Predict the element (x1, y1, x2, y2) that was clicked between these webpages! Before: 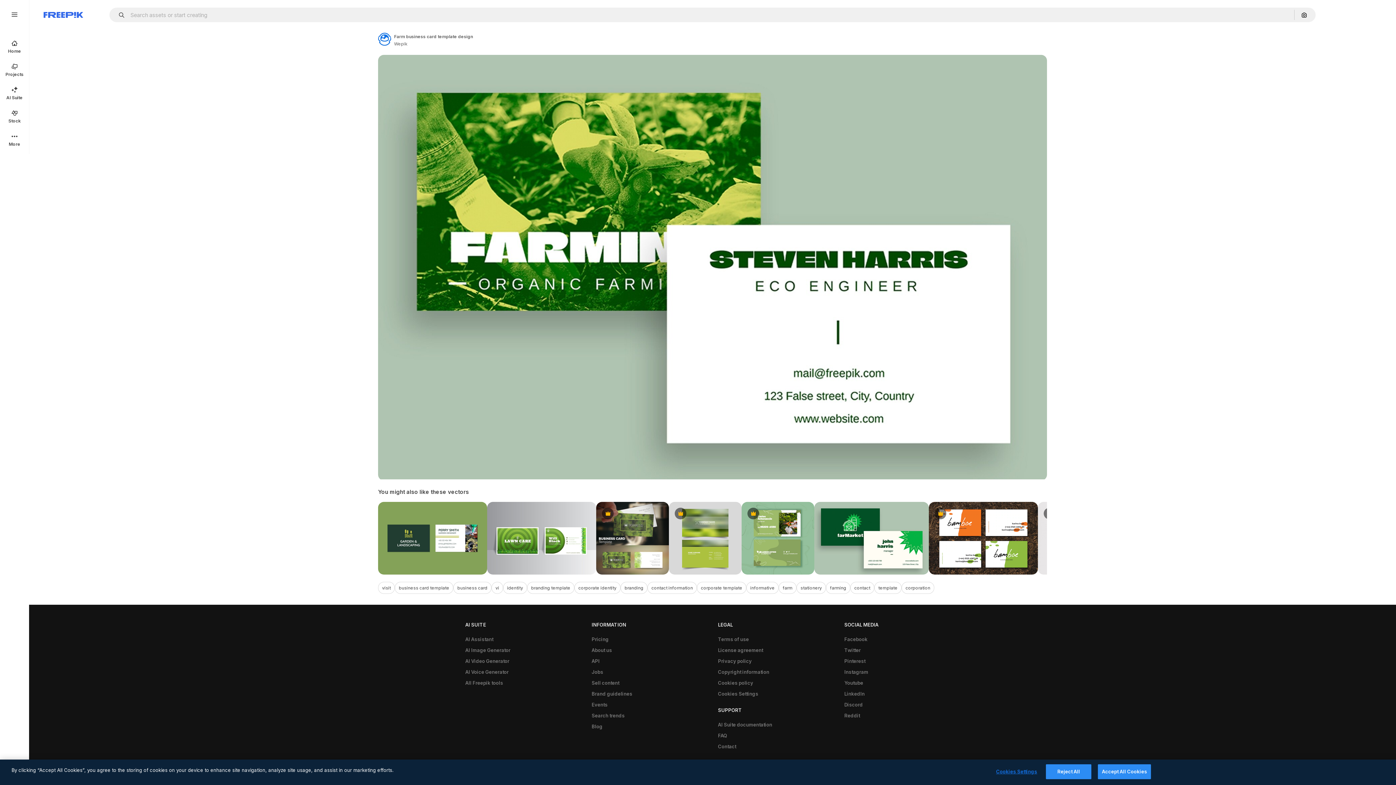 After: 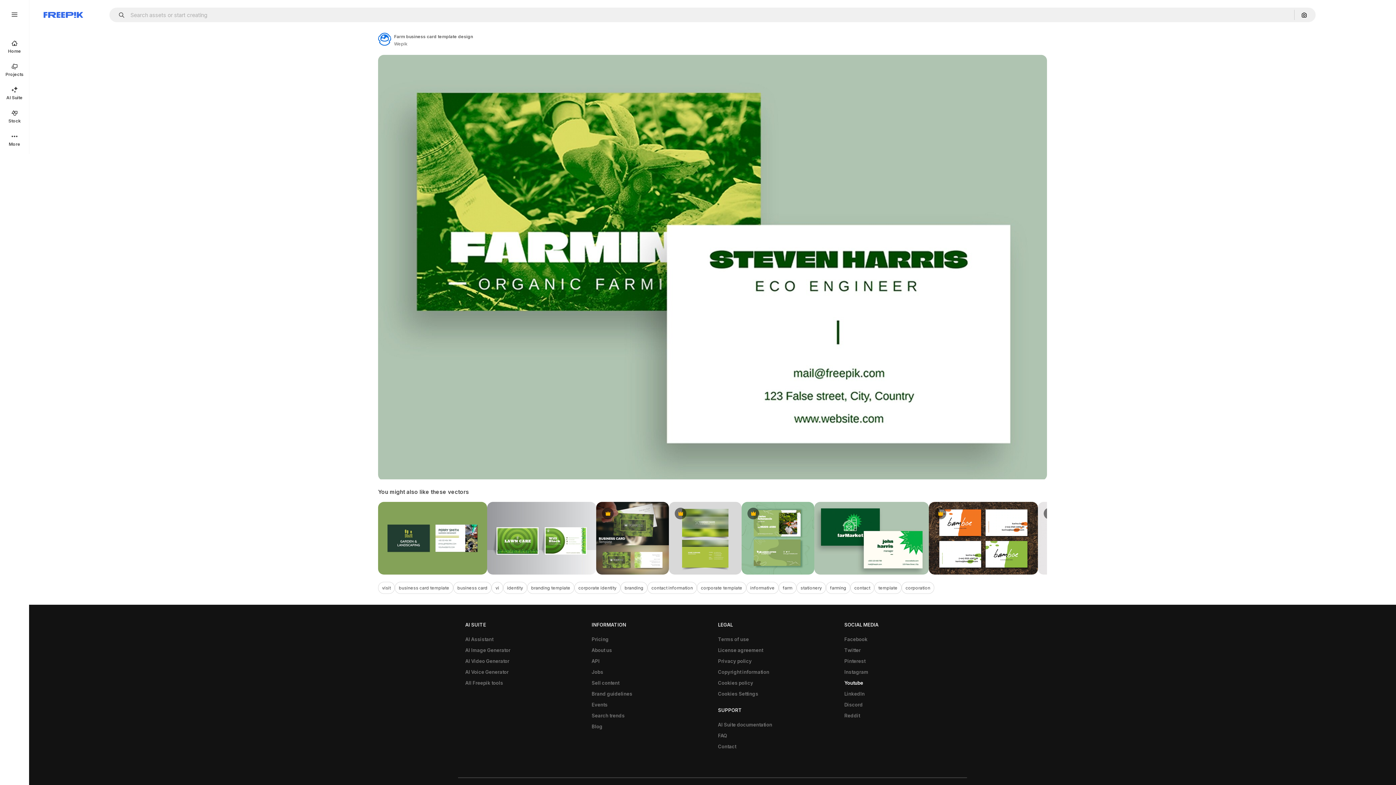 Action: label: Youtube bbox: (840, 677, 867, 688)